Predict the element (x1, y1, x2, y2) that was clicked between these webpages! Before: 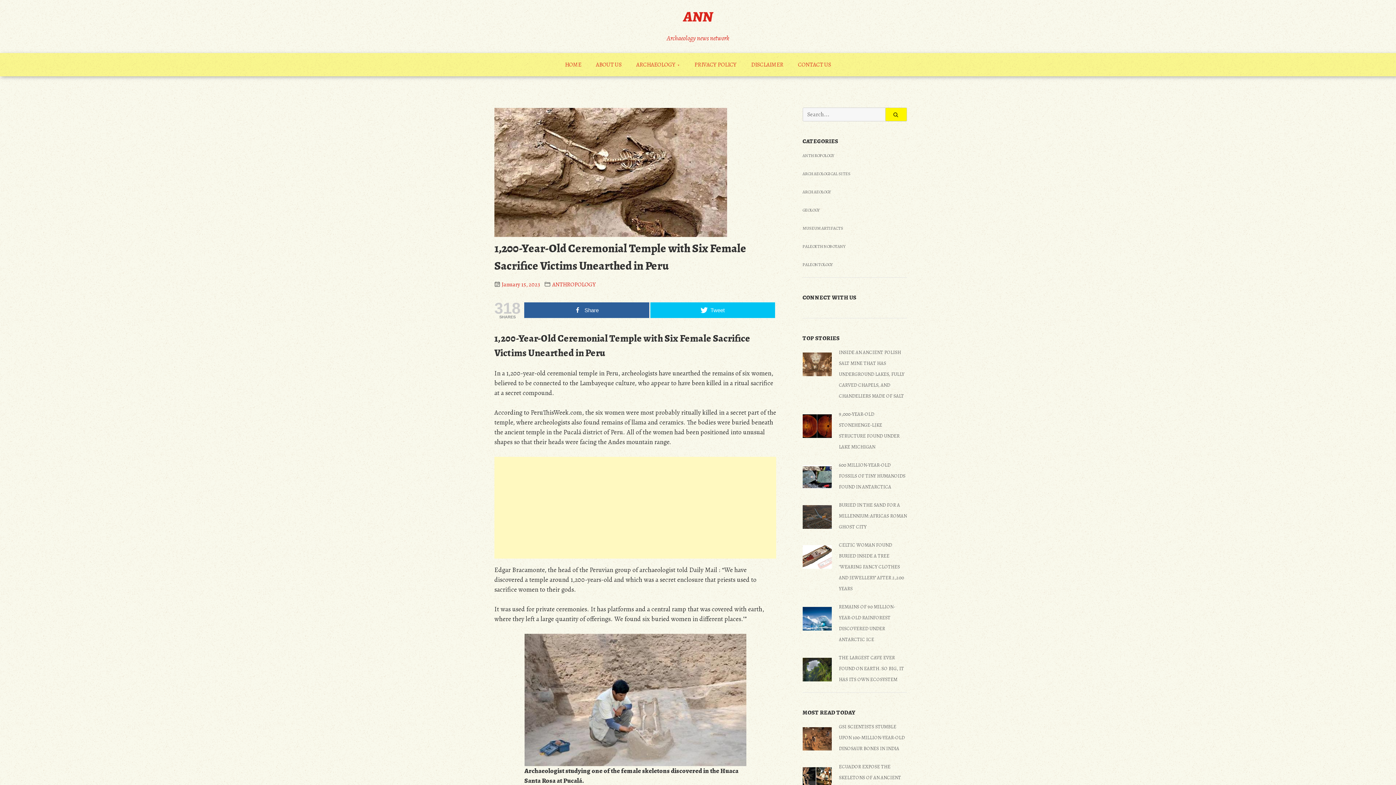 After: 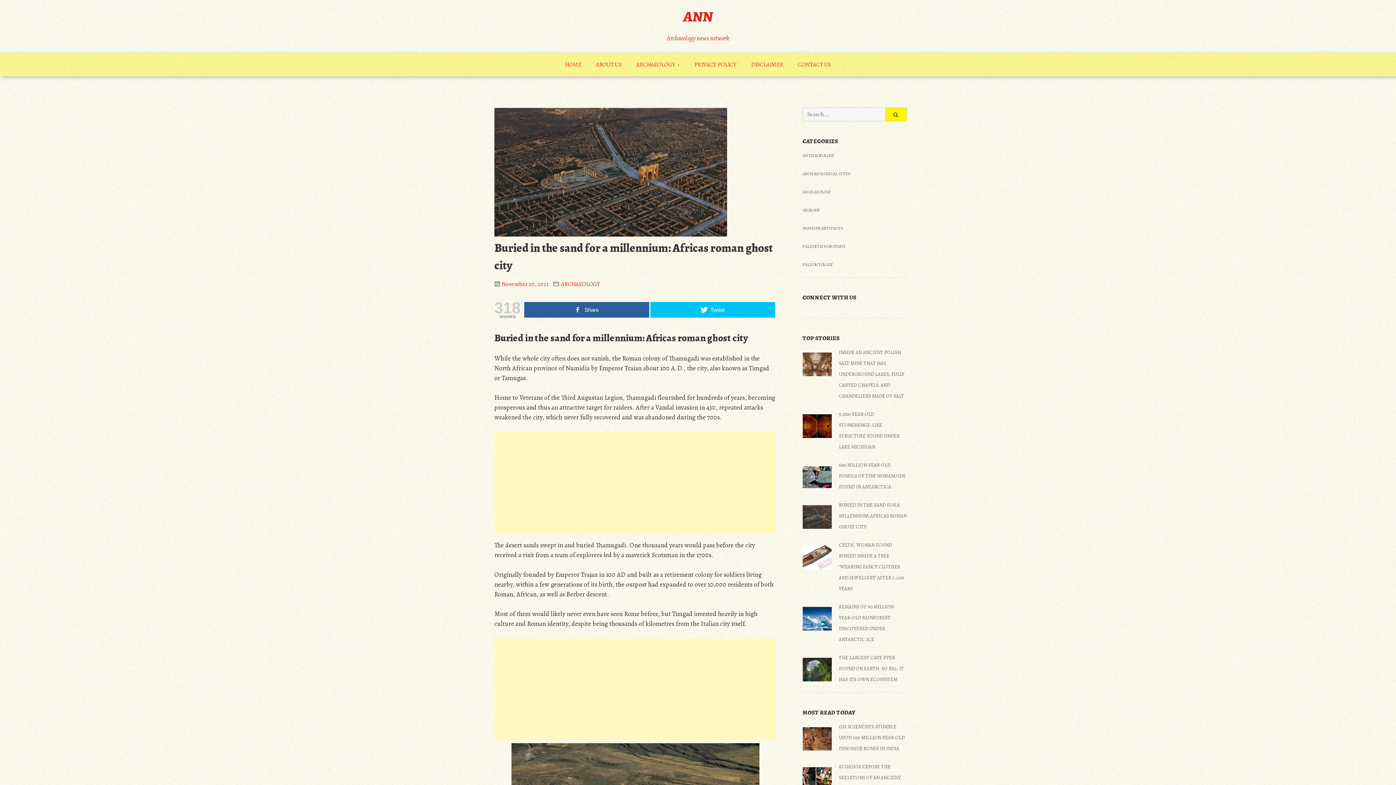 Action: bbox: (802, 499, 831, 529)